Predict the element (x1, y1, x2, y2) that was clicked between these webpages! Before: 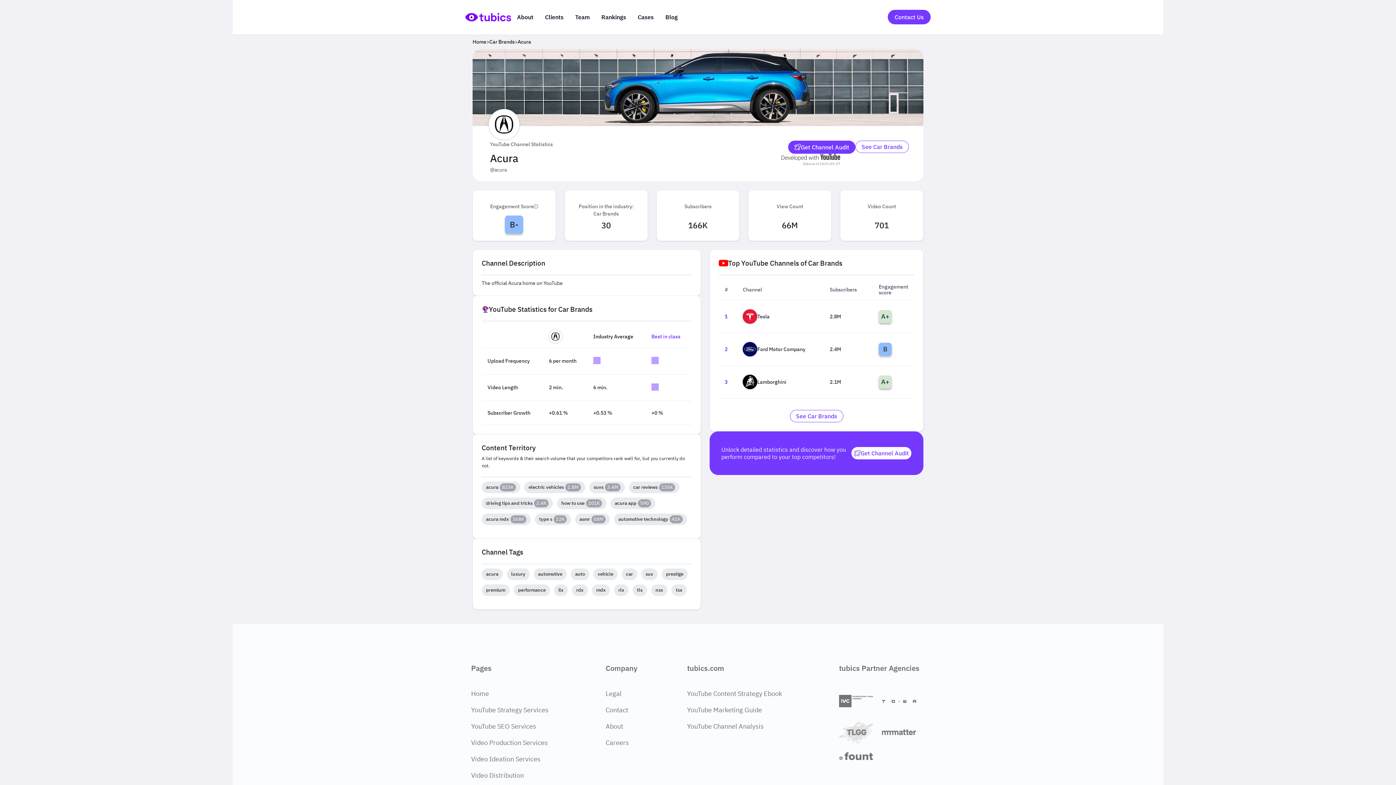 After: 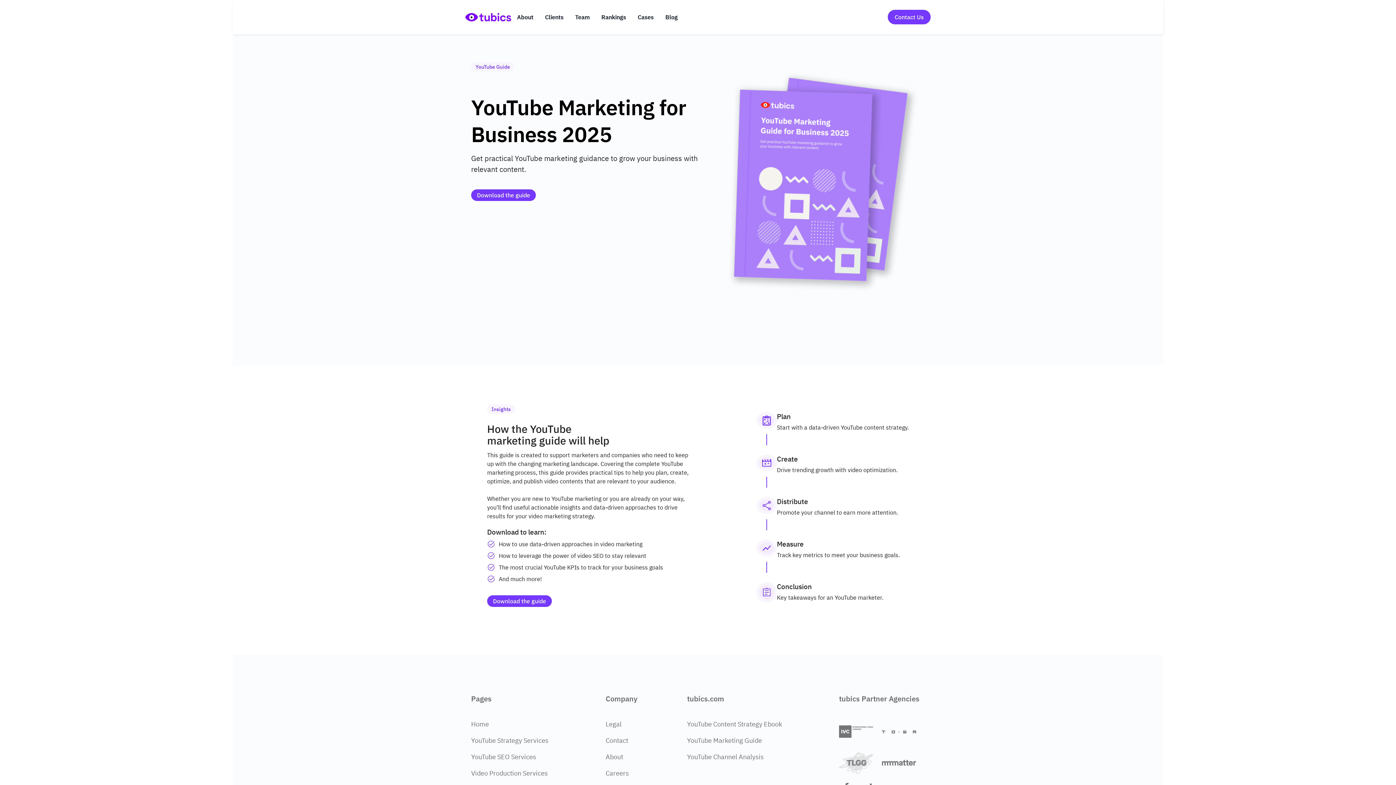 Action: label: YouTube Marketing Guide bbox: (687, 706, 762, 714)